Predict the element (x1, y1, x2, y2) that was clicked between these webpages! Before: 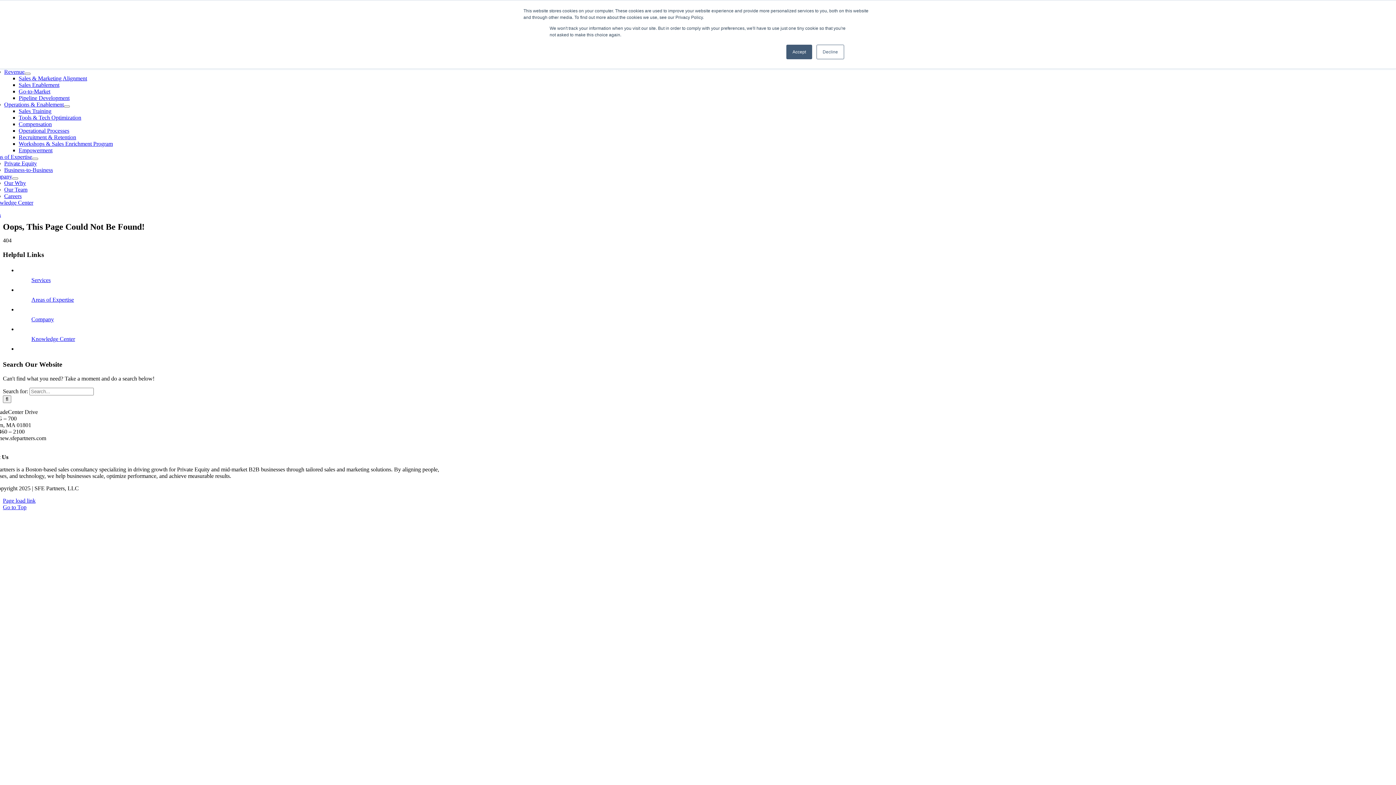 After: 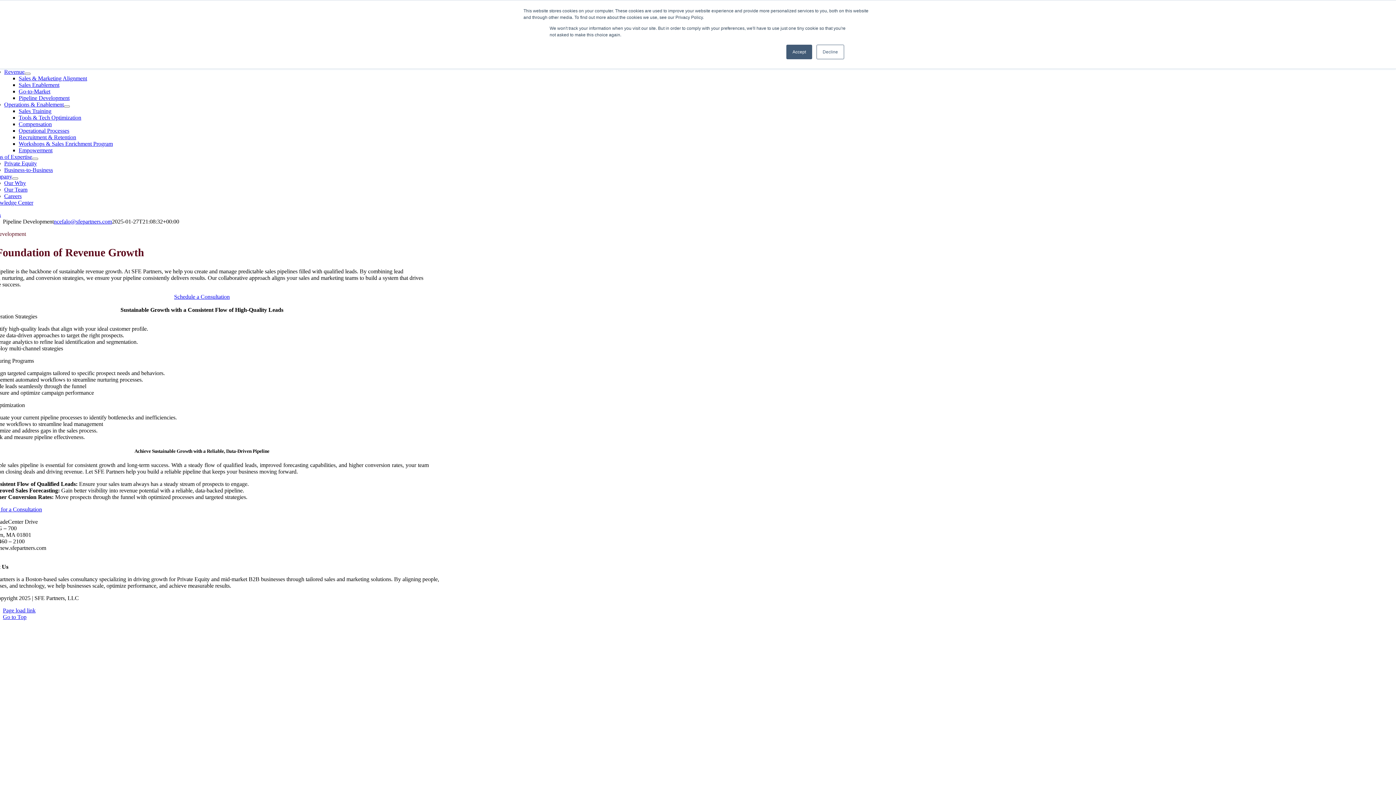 Action: bbox: (18, 94, 69, 101) label: Pipeline Development